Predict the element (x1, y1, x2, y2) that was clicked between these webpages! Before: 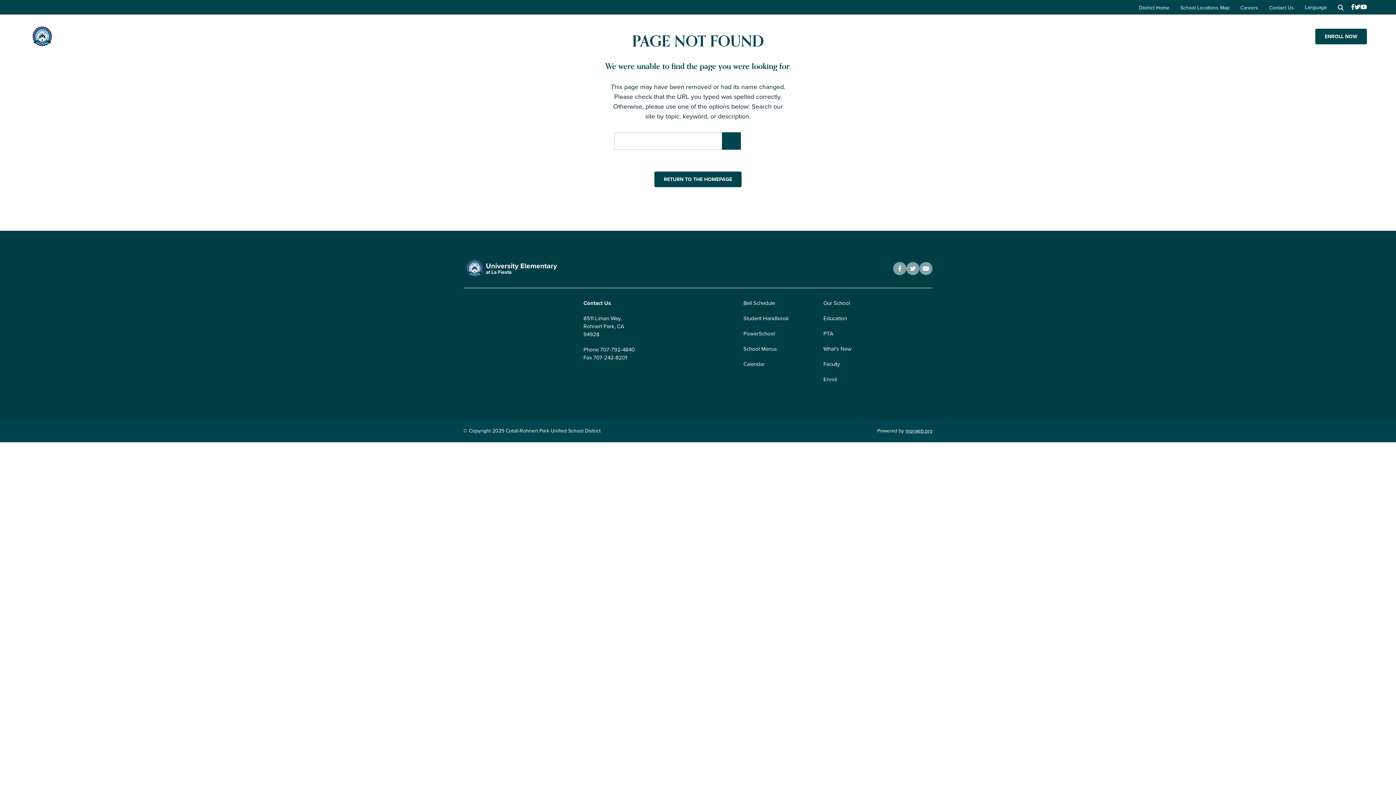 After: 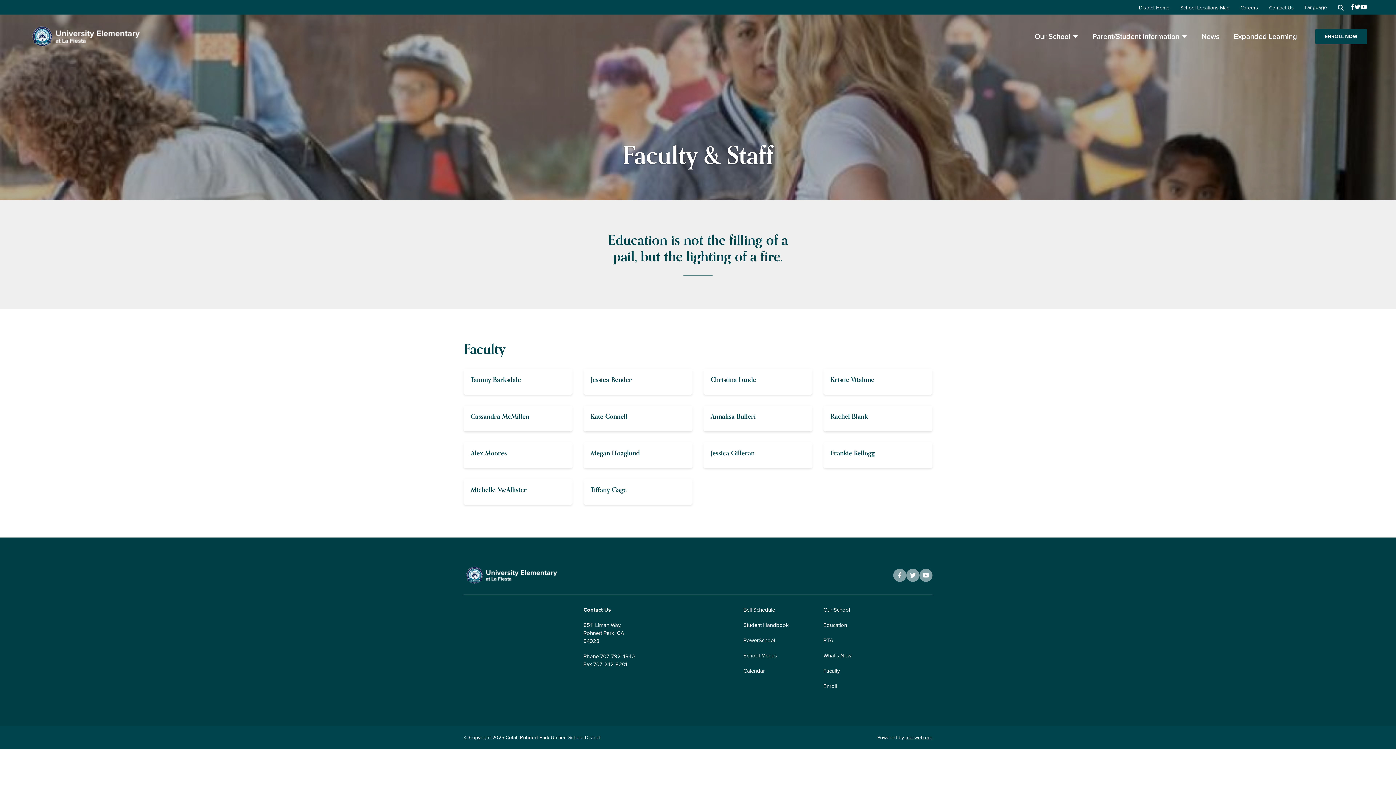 Action: label: Faculty bbox: (823, 360, 840, 368)